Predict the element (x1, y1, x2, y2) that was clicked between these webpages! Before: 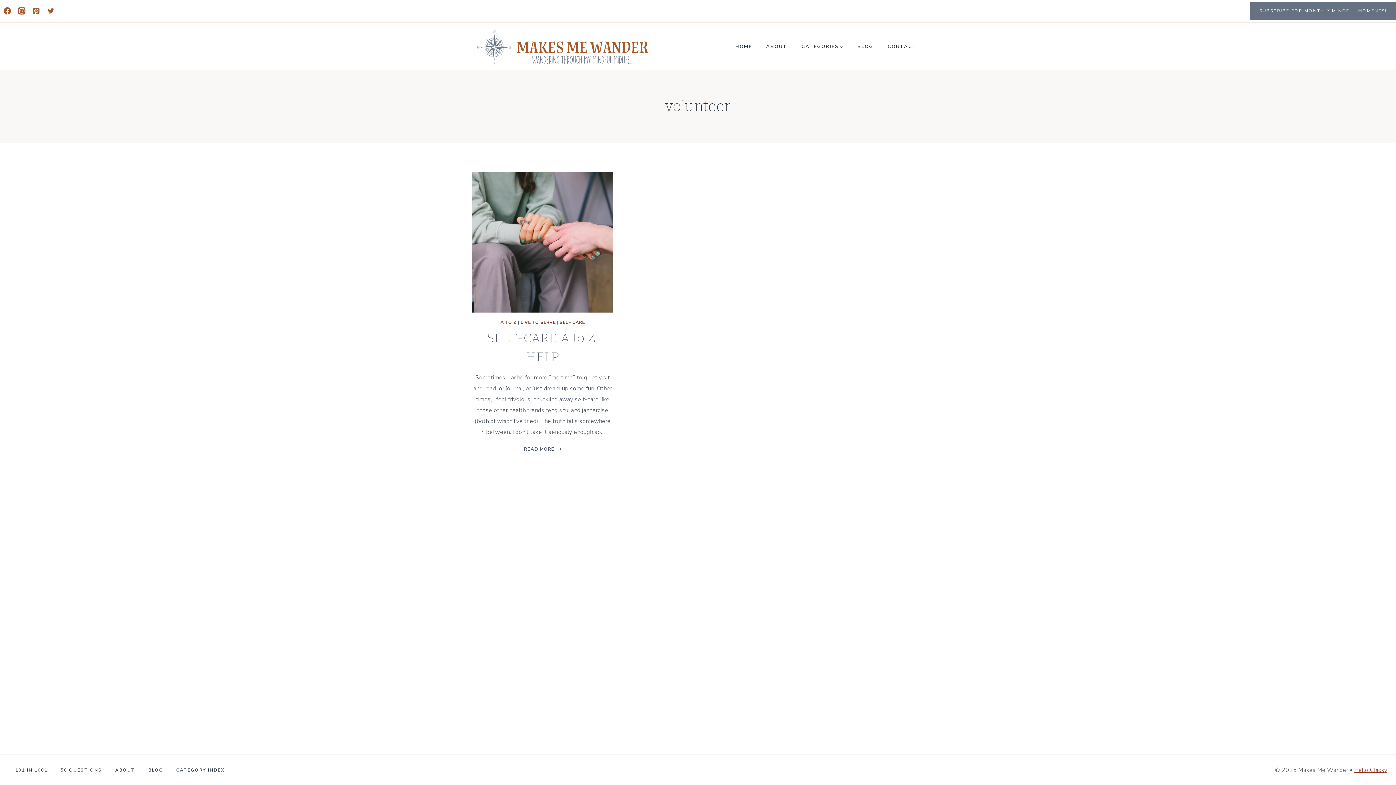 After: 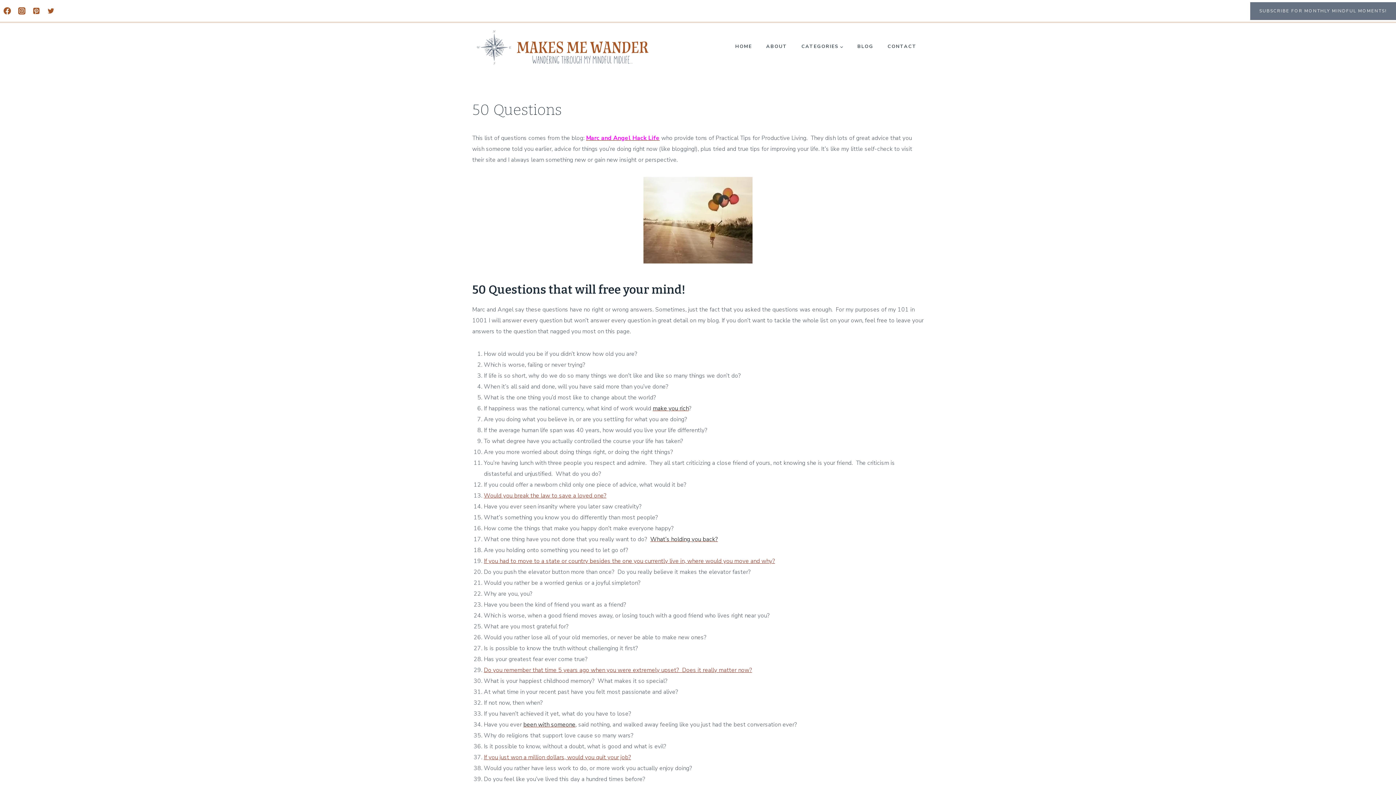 Action: label: 50 QUESTIONS bbox: (54, 765, 108, 775)